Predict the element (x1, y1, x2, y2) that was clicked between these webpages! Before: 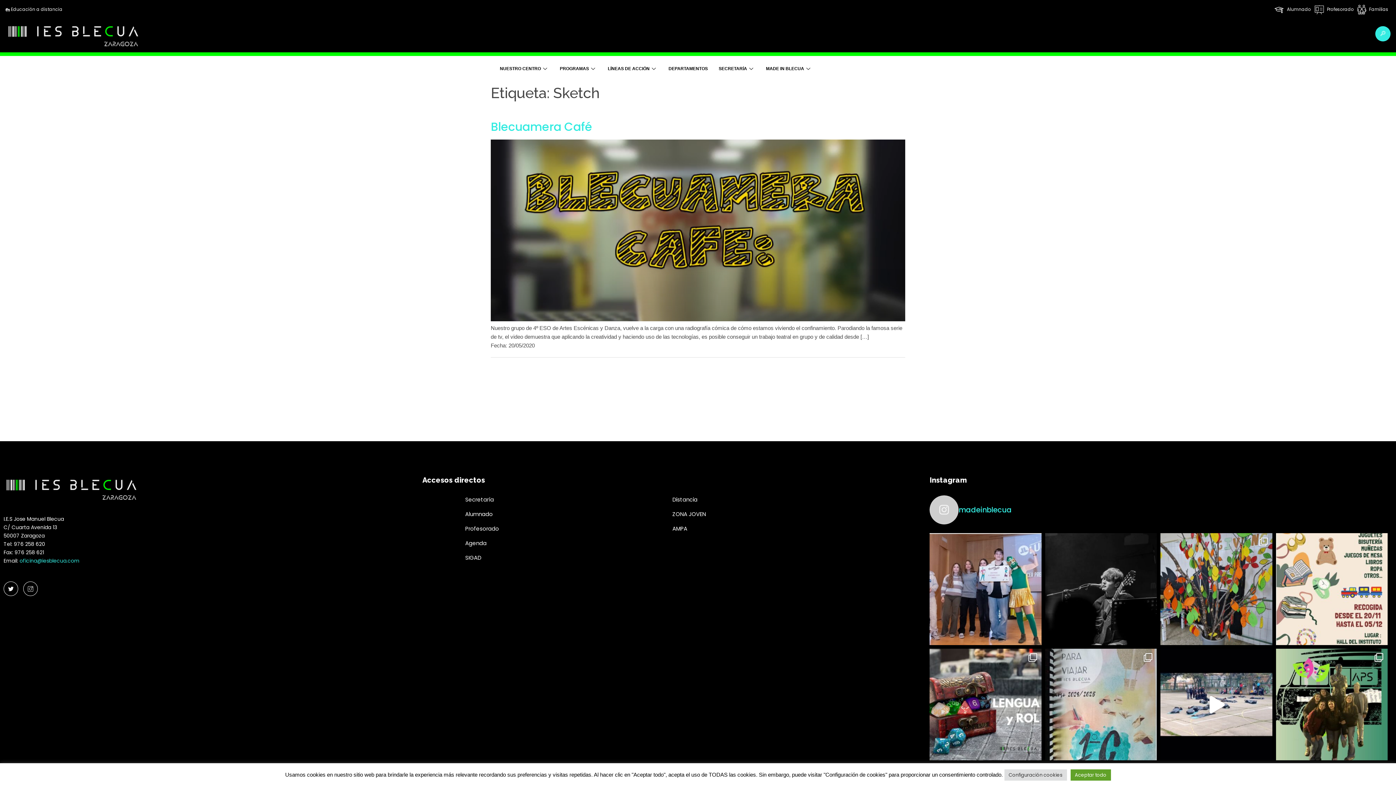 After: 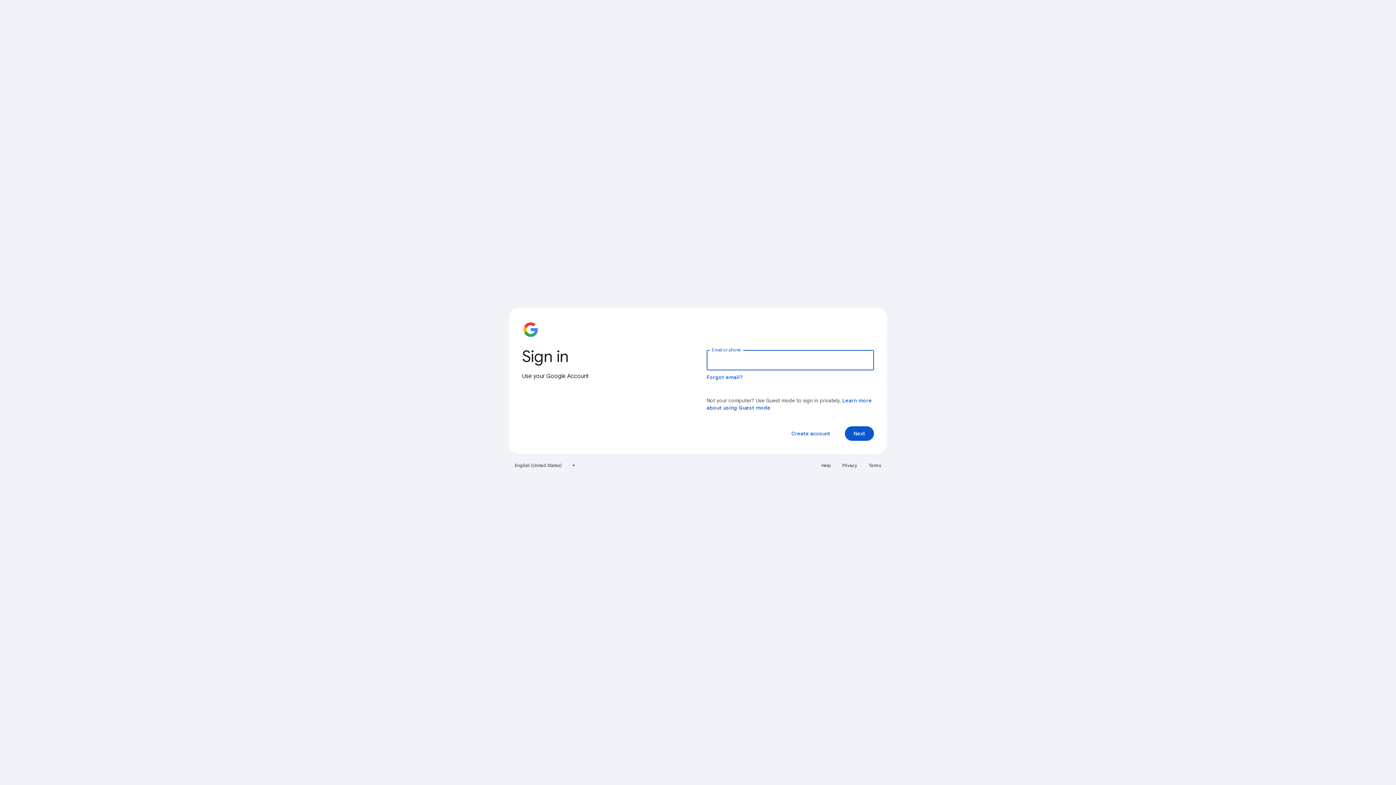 Action: label: Profesorado bbox: (1314, 2, 1354, 16)